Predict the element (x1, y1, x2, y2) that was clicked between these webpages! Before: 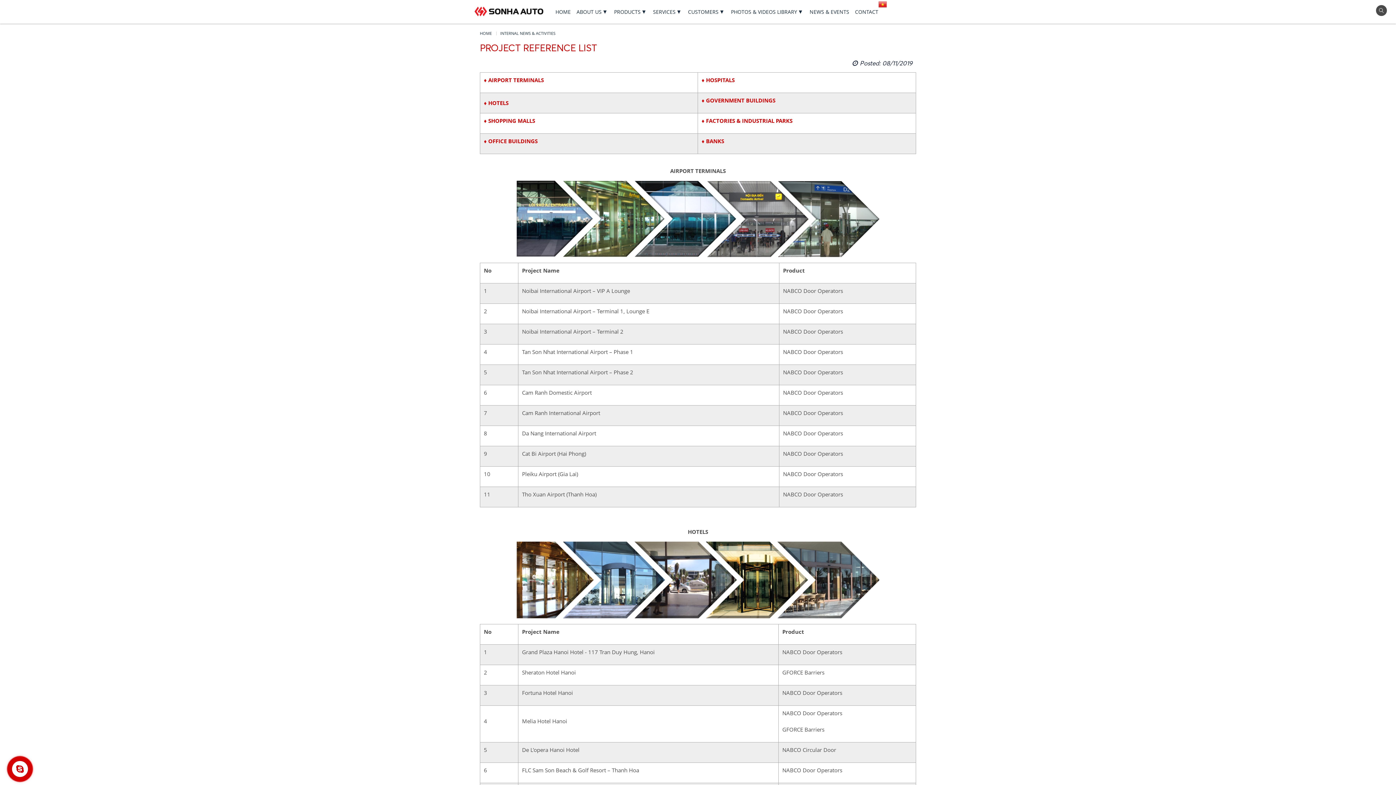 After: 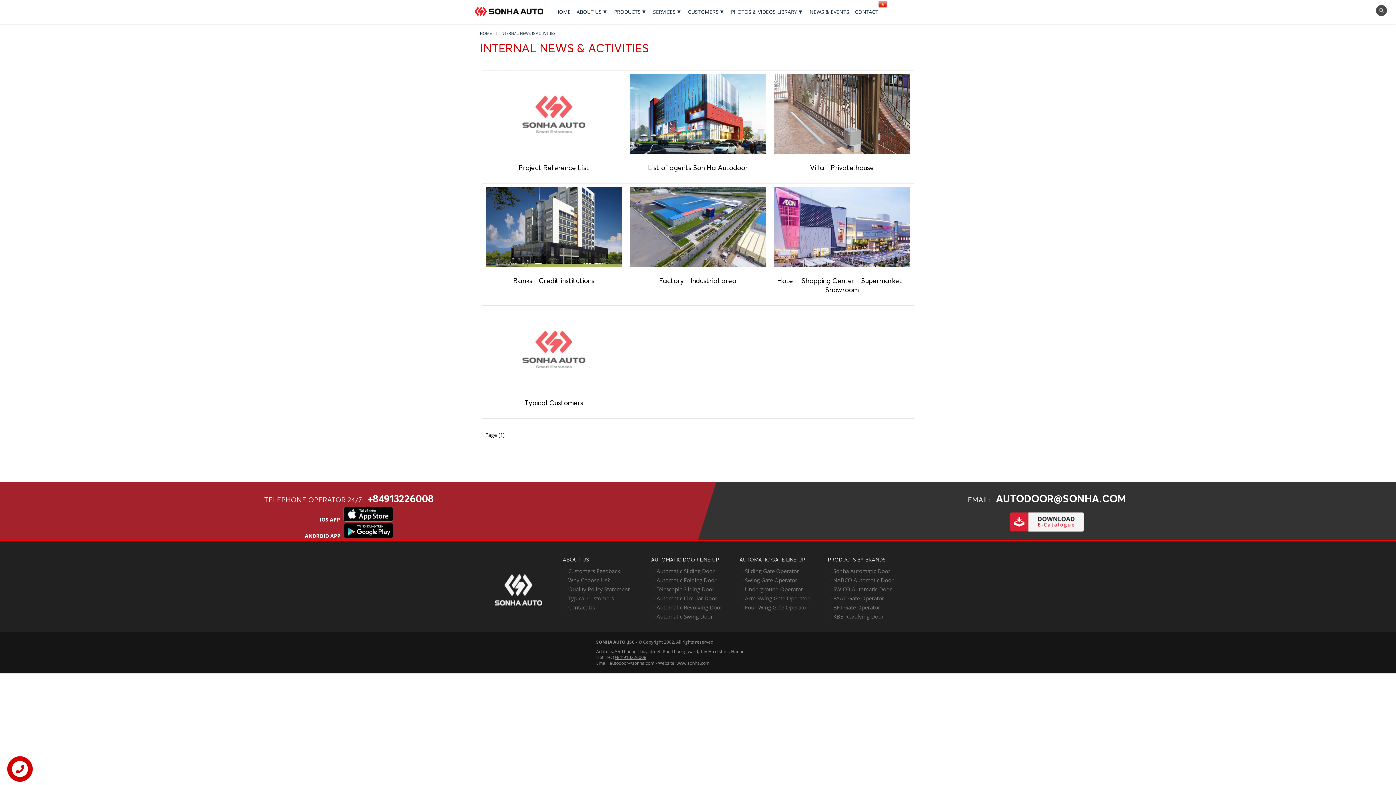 Action: label: INTERNAL NEWS & ACTIVITIES bbox: (496, 31, 555, 35)